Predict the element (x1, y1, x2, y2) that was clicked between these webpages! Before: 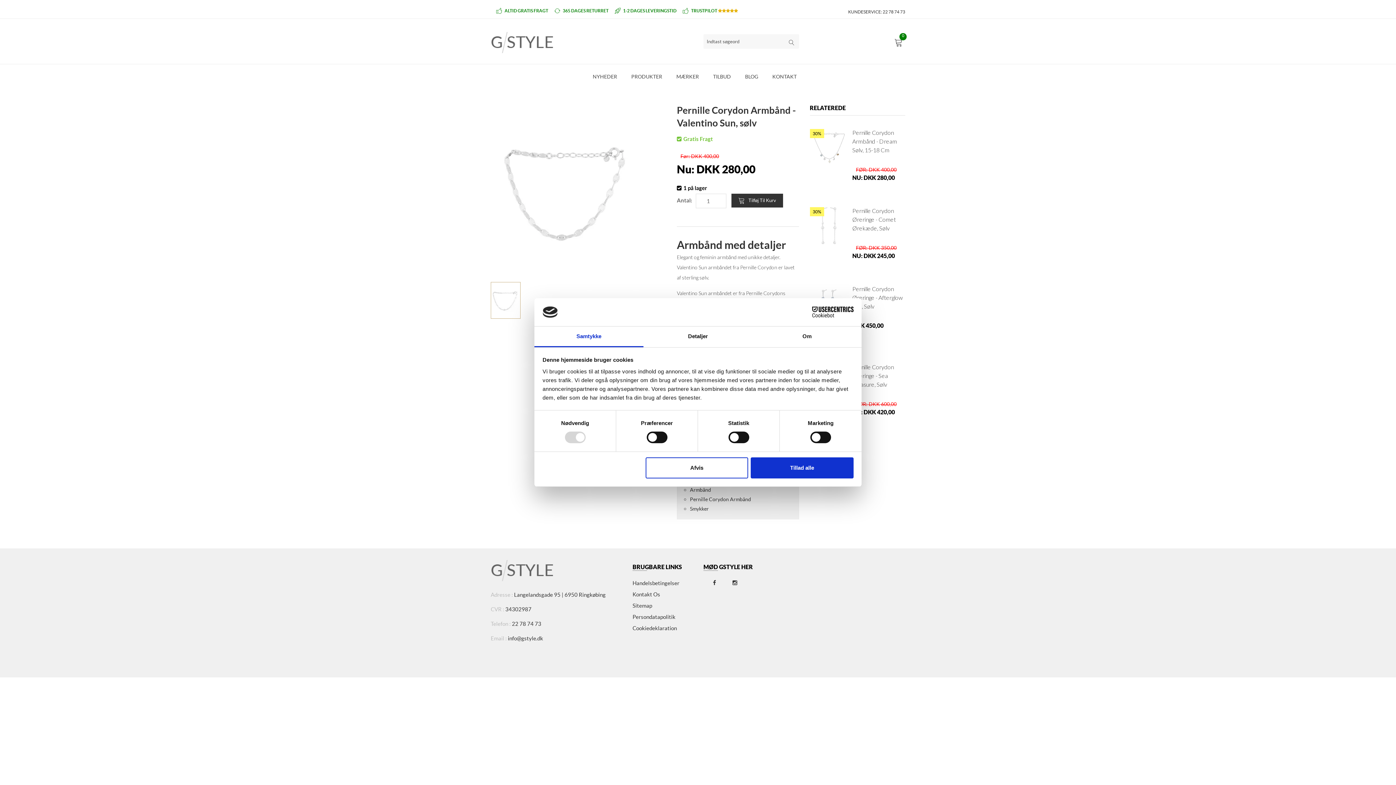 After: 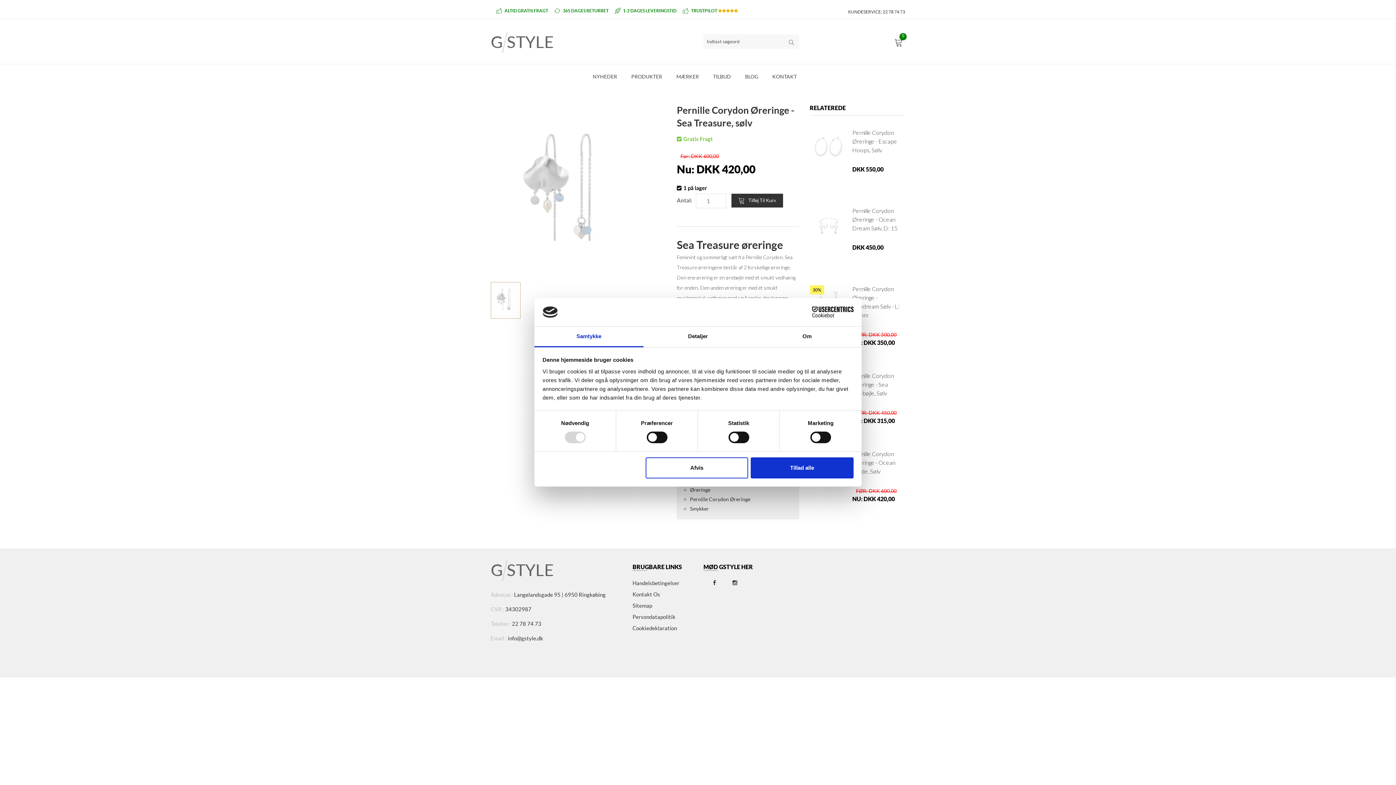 Action: label: Pernille Corydon Øreringe - Sea Treasure, Sølv bbox: (852, 362, 905, 389)